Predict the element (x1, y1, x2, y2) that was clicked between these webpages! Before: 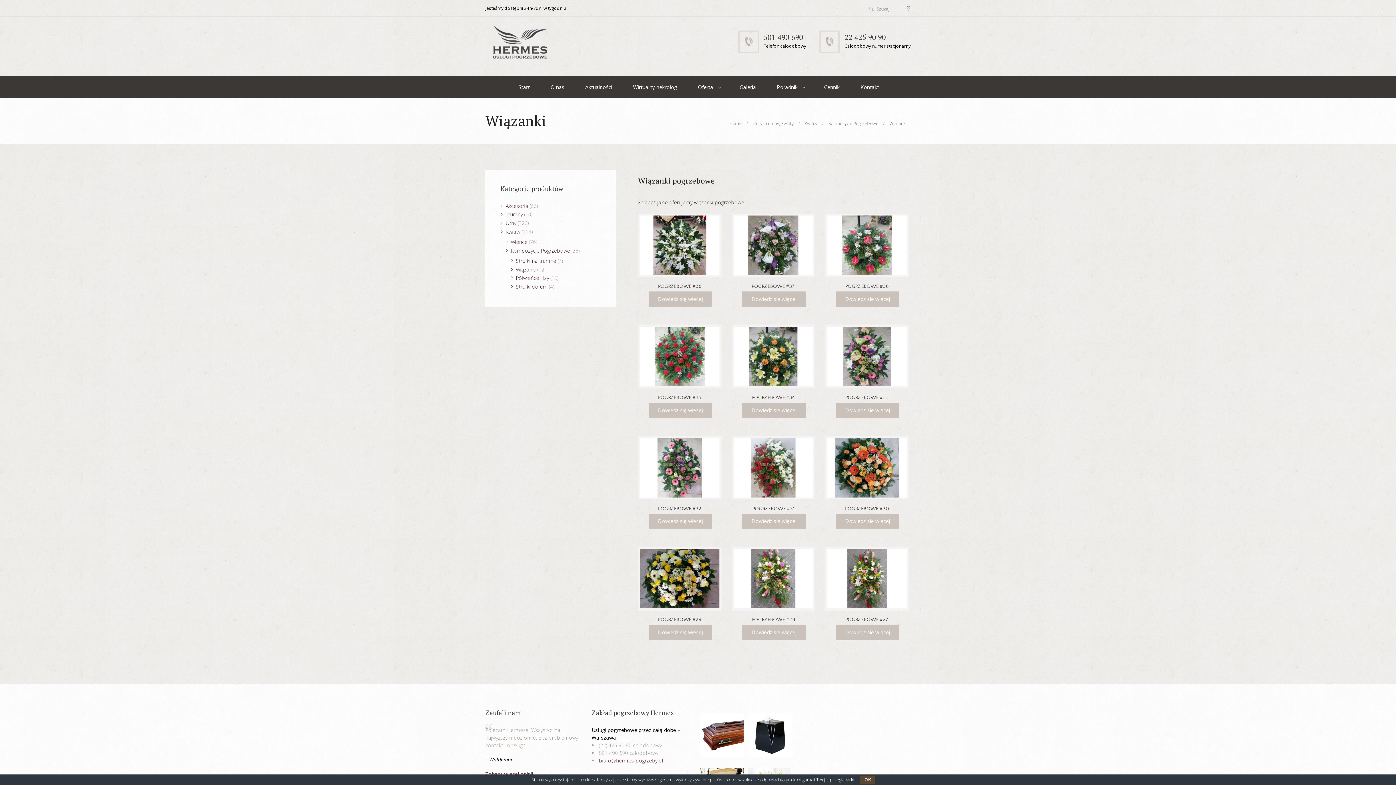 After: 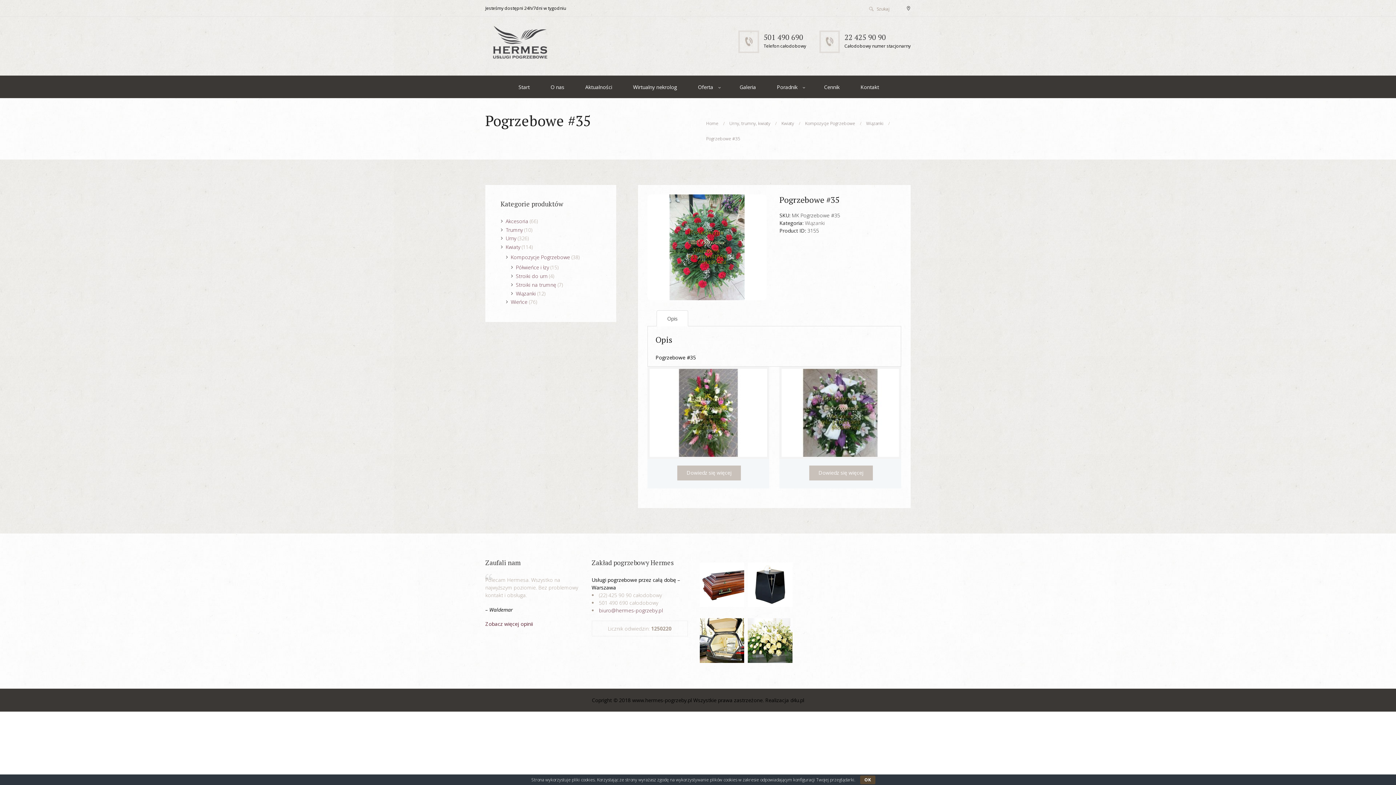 Action: bbox: (658, 394, 701, 400) label: POGRZEBOWE #35